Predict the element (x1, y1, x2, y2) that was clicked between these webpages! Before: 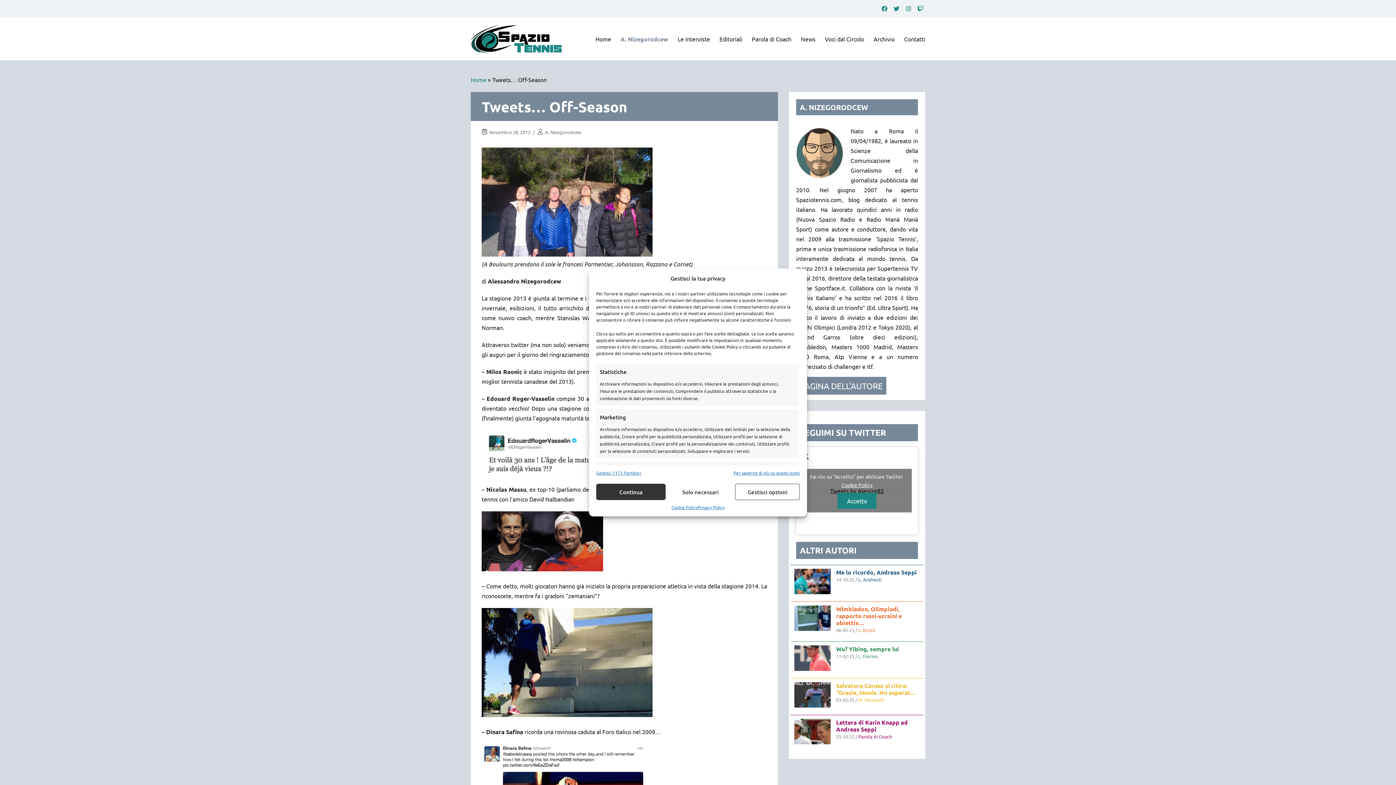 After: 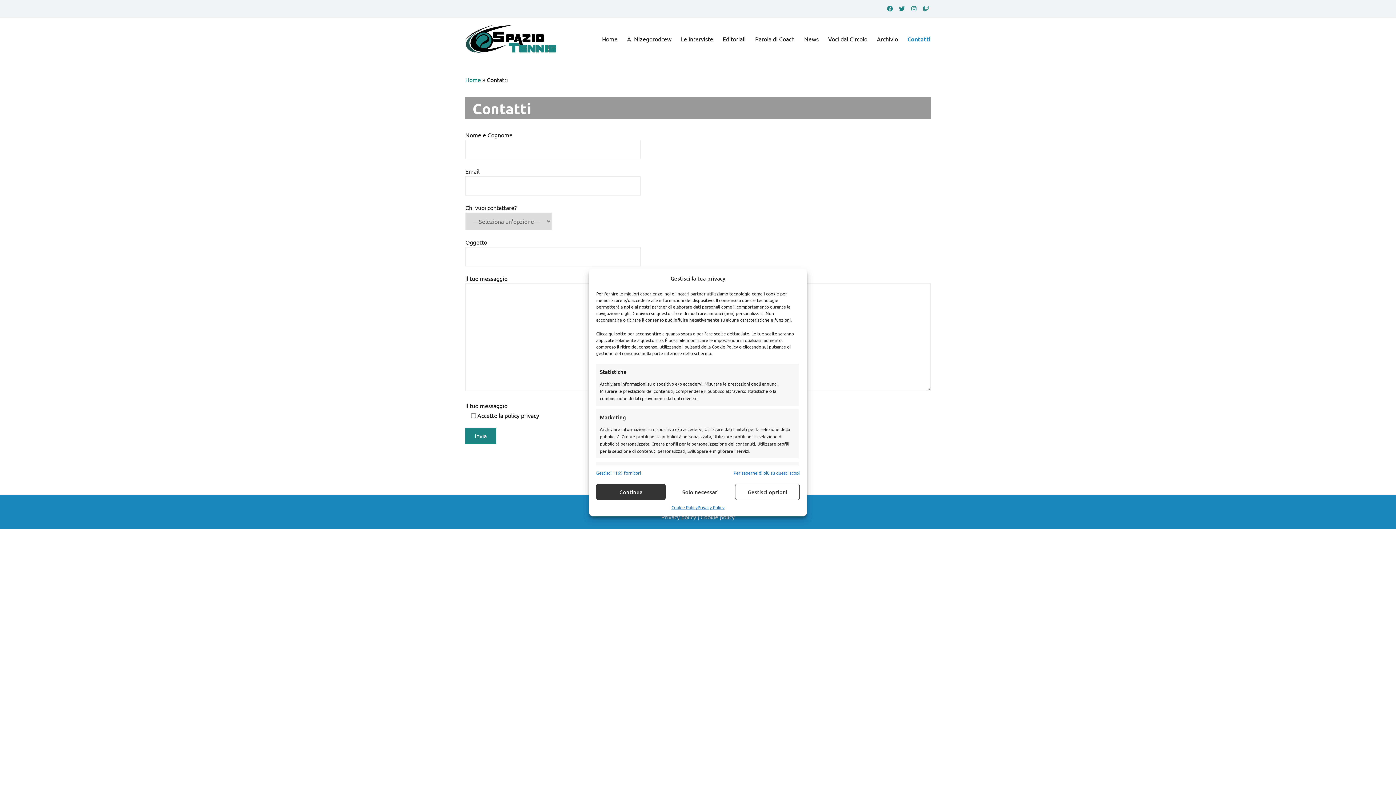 Action: bbox: (904, 34, 925, 44) label: Contatti